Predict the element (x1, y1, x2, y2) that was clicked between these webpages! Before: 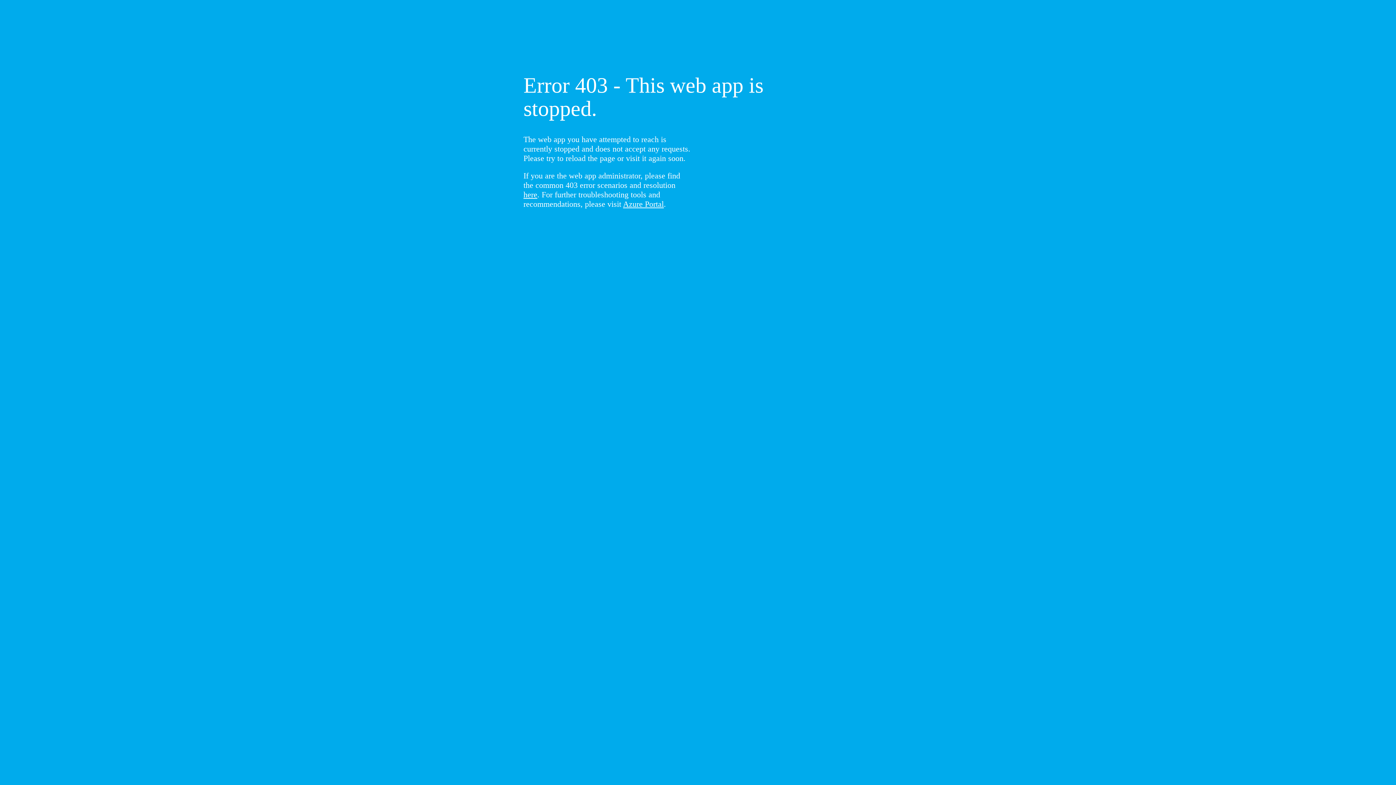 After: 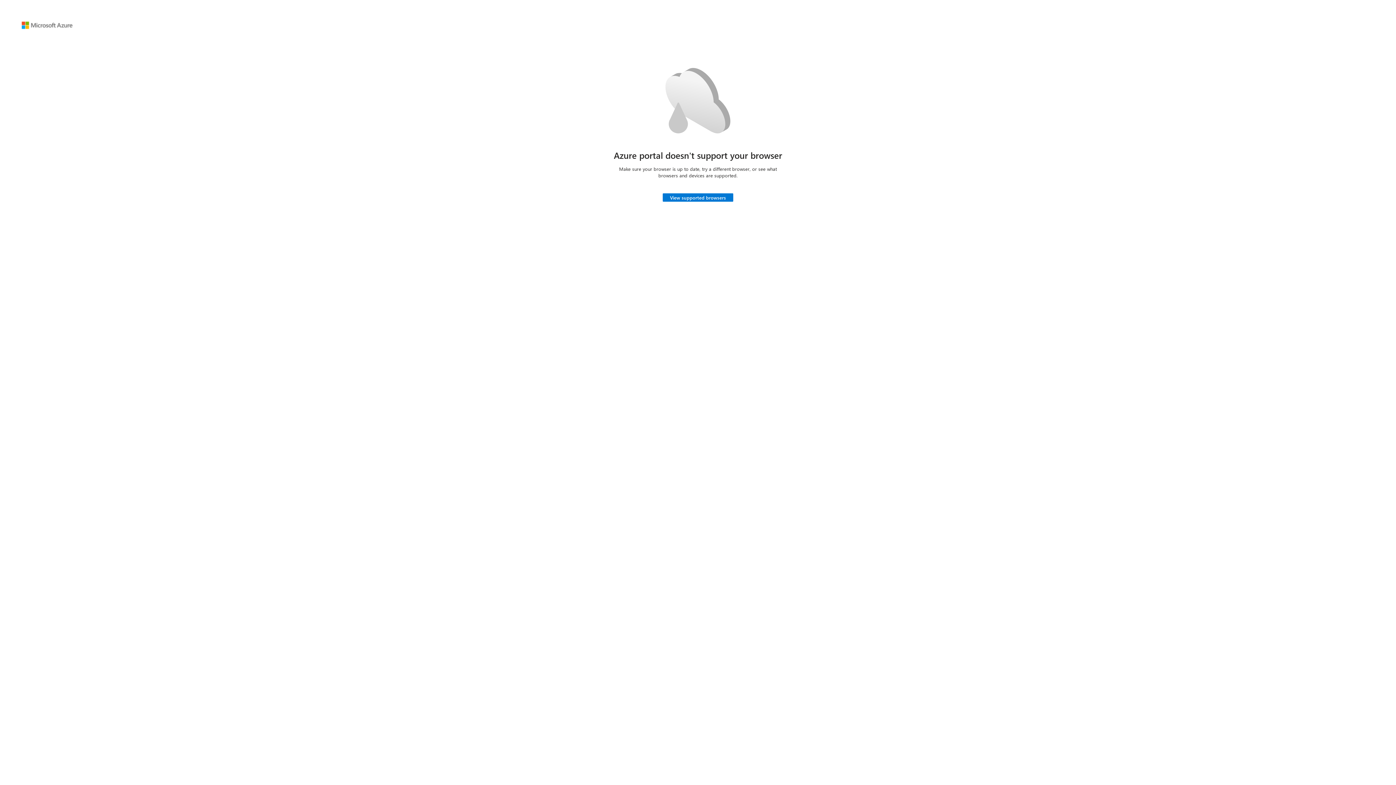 Action: label: Azure Portal bbox: (623, 199, 664, 208)